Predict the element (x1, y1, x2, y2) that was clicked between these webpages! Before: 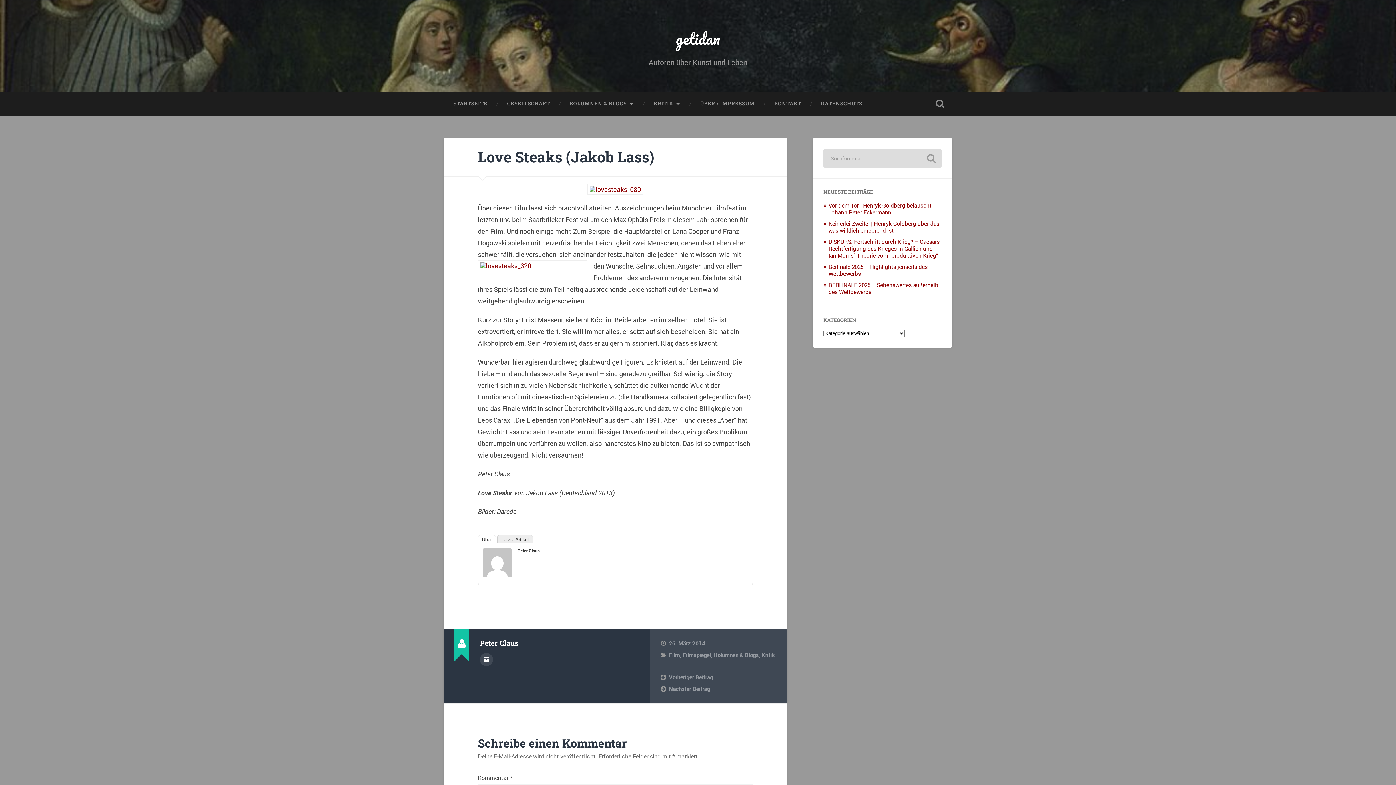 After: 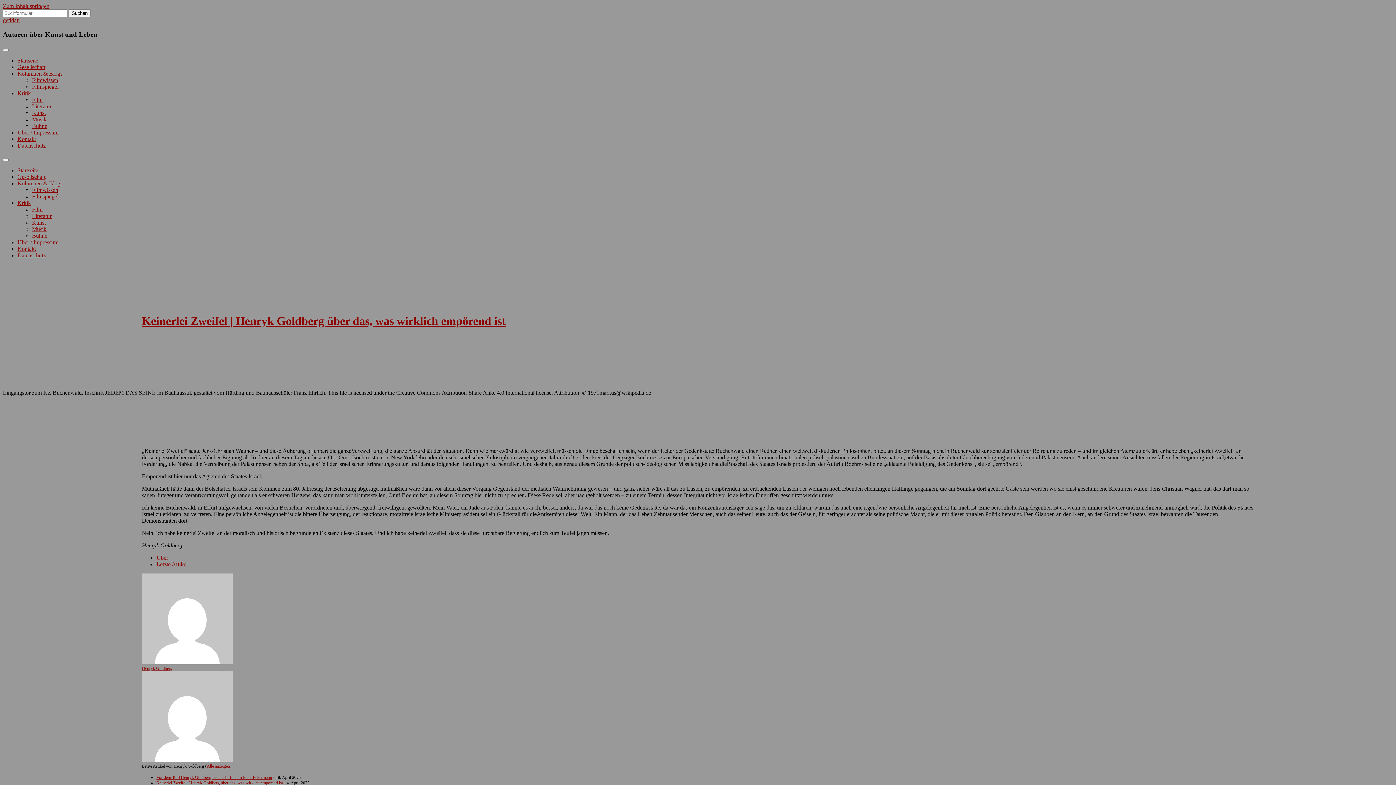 Action: bbox: (828, 220, 940, 234) label: Keinerlei Zweifel | Henryk Goldberg über das, was wirklich empörend ist